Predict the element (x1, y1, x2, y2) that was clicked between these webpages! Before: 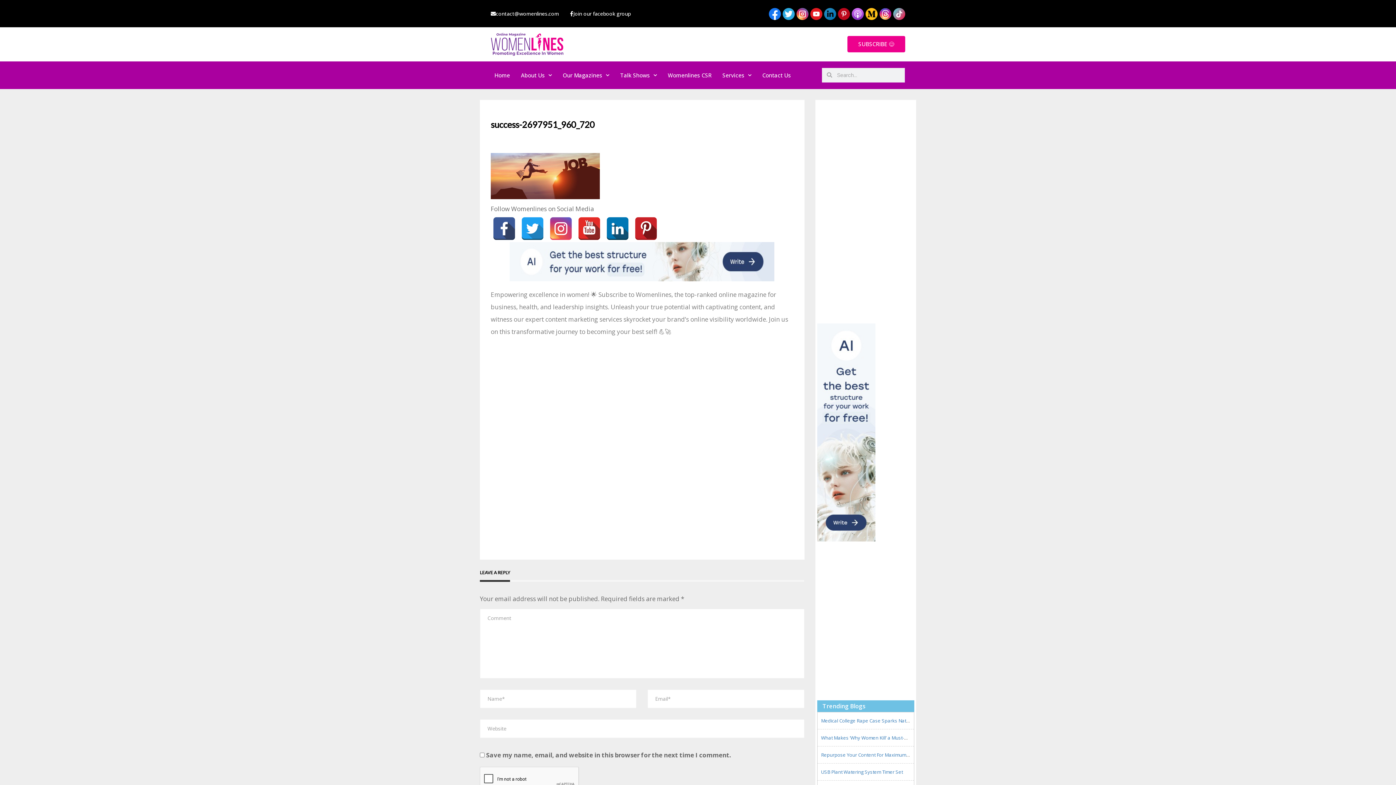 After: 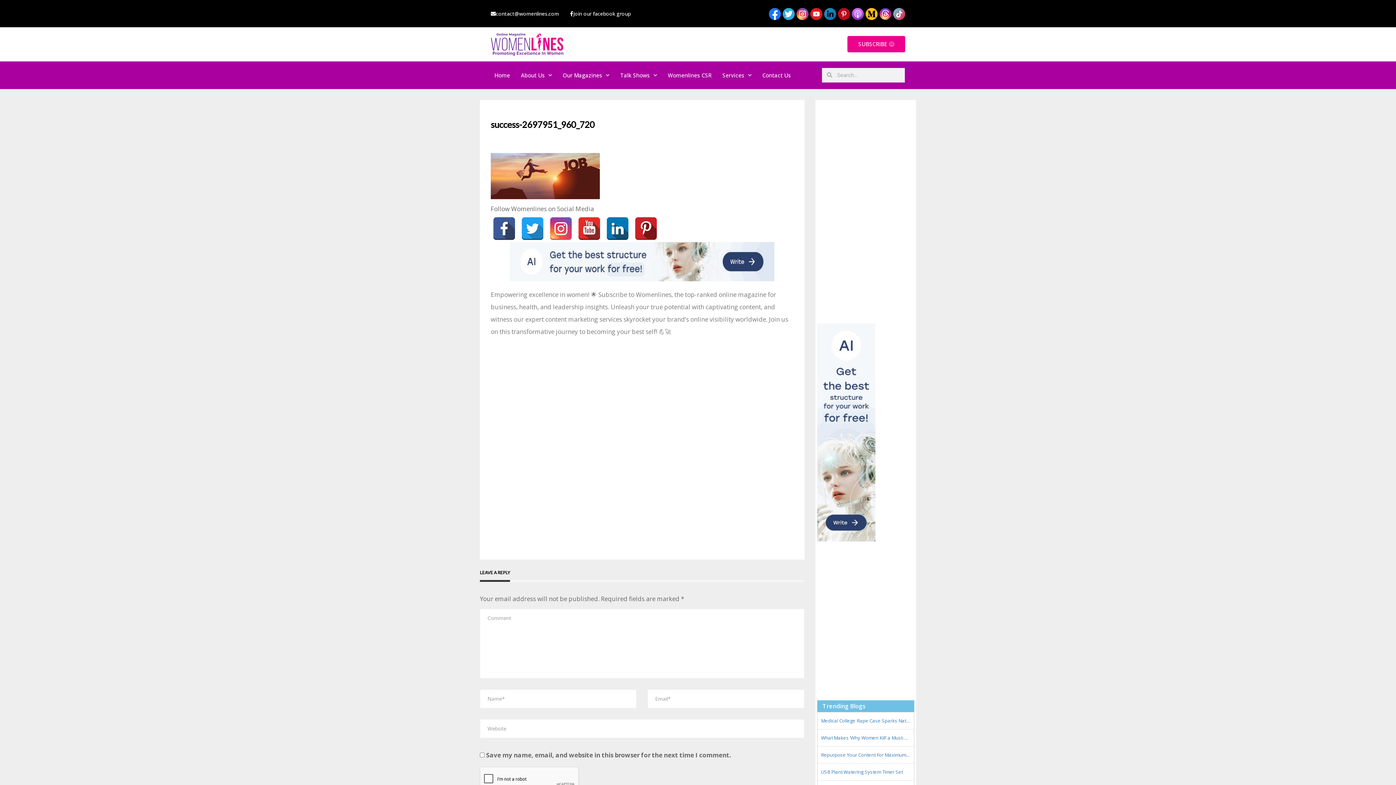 Action: bbox: (782, 7, 794, 19)